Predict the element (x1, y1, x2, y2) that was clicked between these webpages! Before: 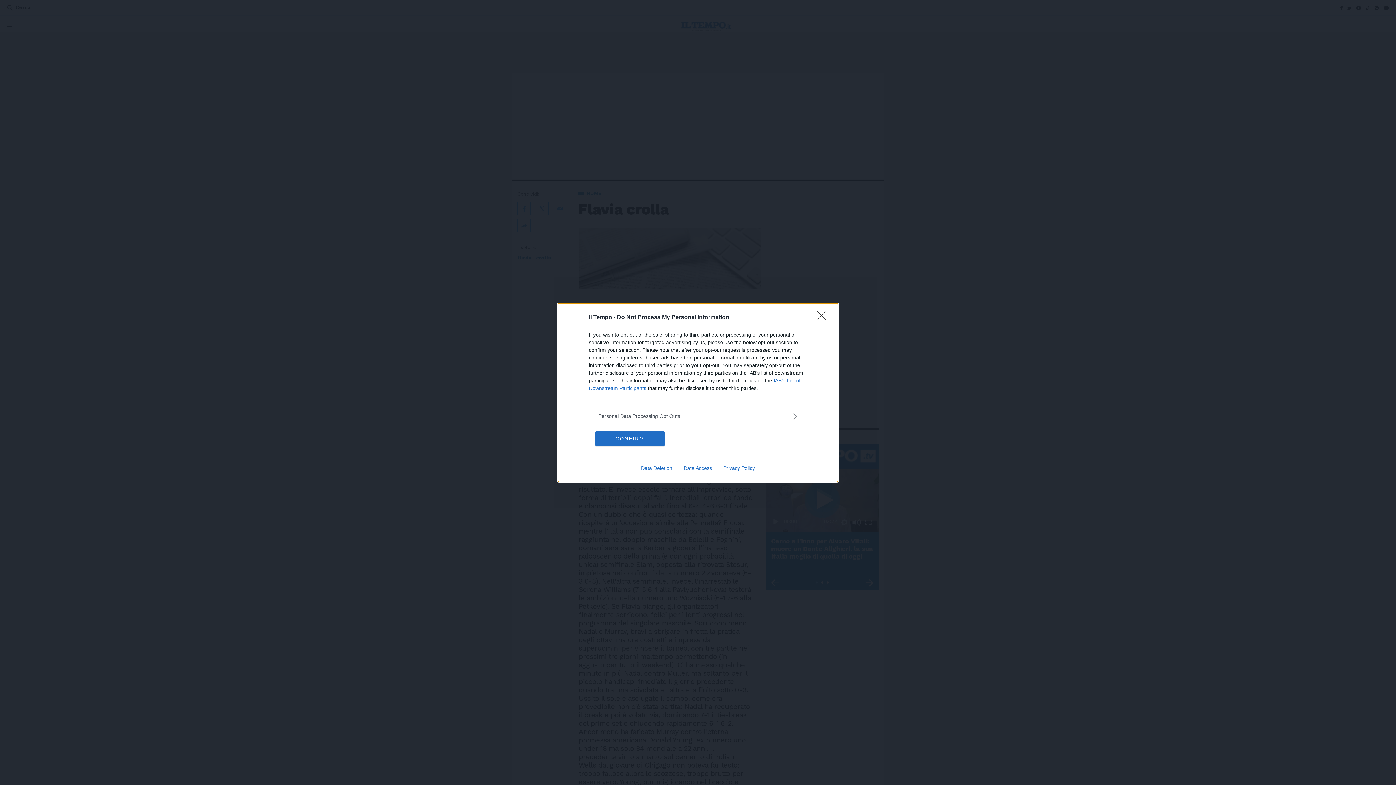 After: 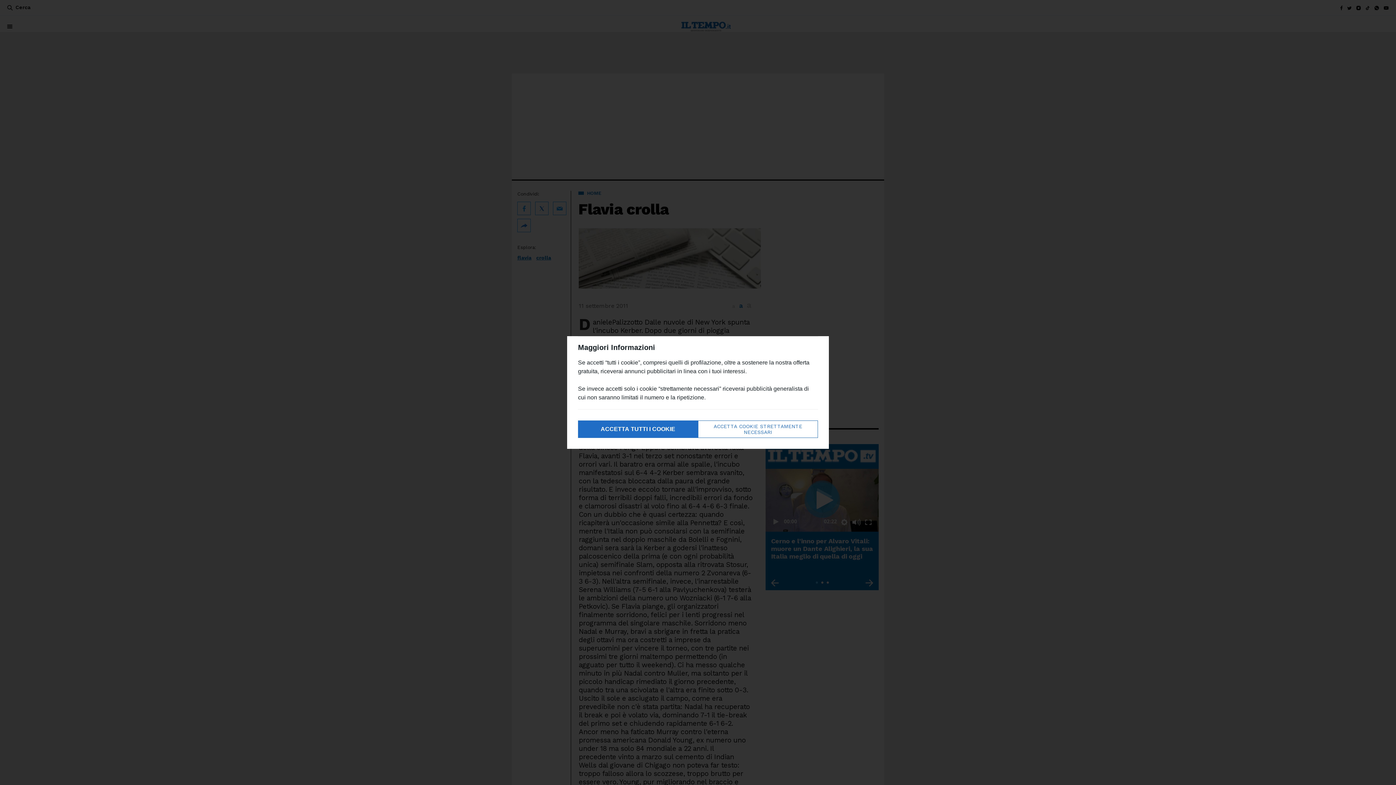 Action: bbox: (595, 431, 664, 446) label: CONFIRM